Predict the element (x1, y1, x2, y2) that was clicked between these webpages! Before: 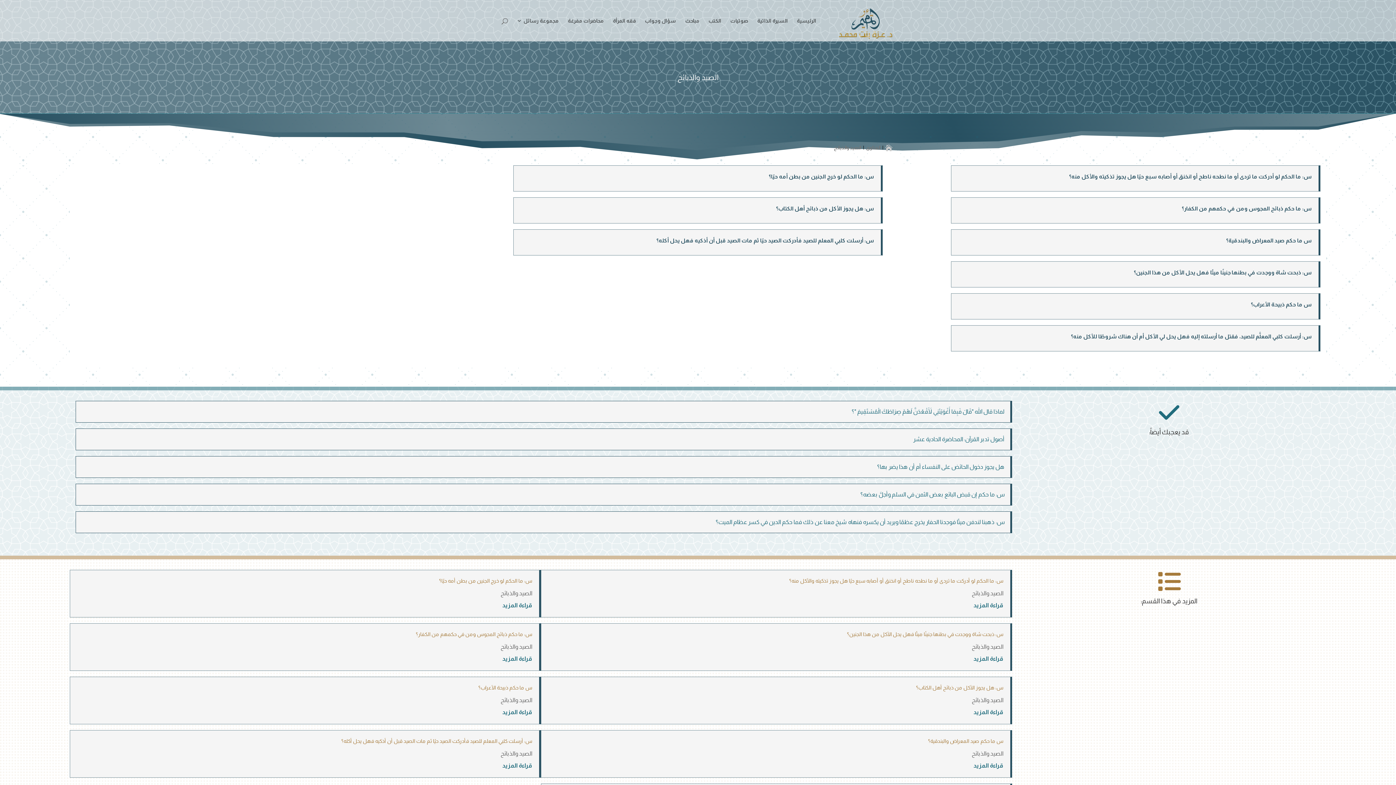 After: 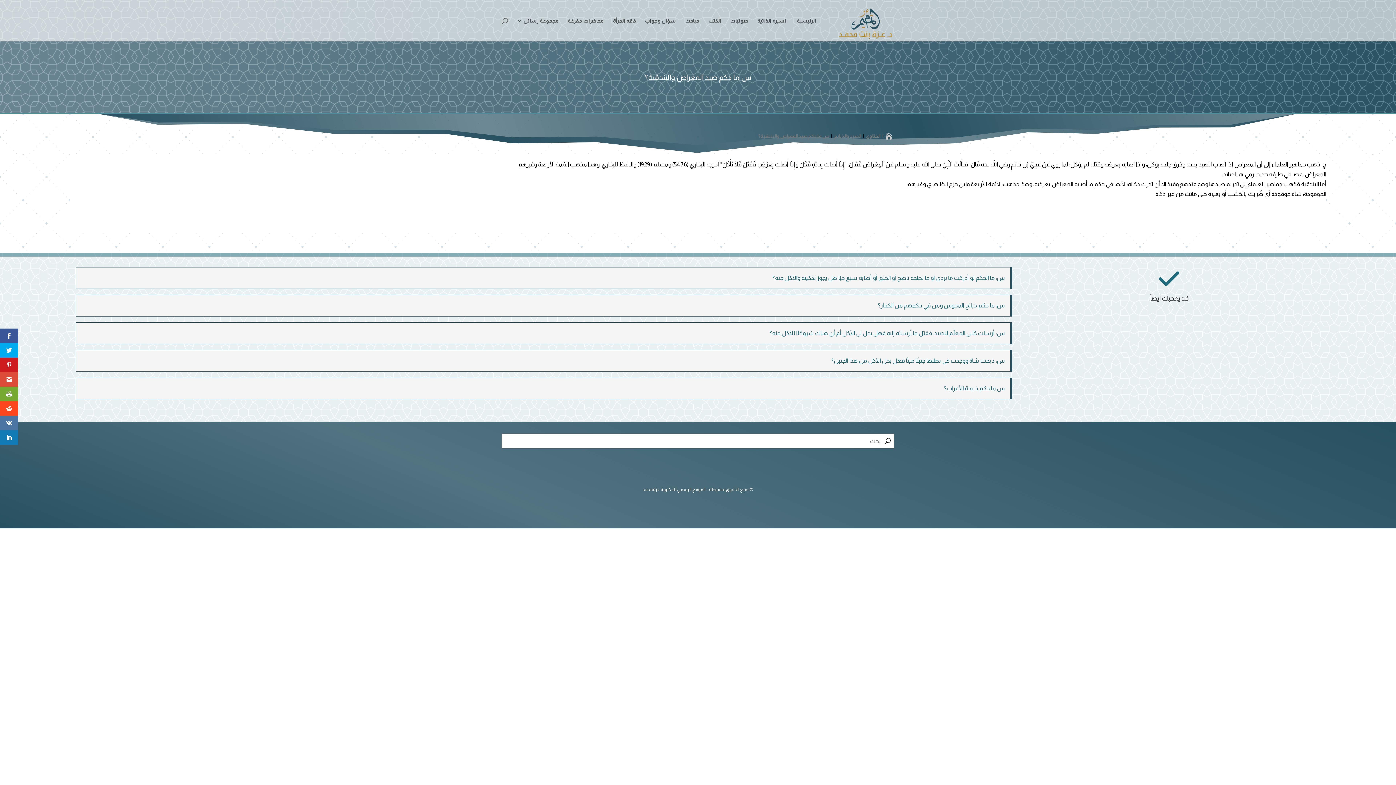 Action: label: س ما حكم صيد المعراض والبندقية؟ bbox: (928, 738, 1003, 744)